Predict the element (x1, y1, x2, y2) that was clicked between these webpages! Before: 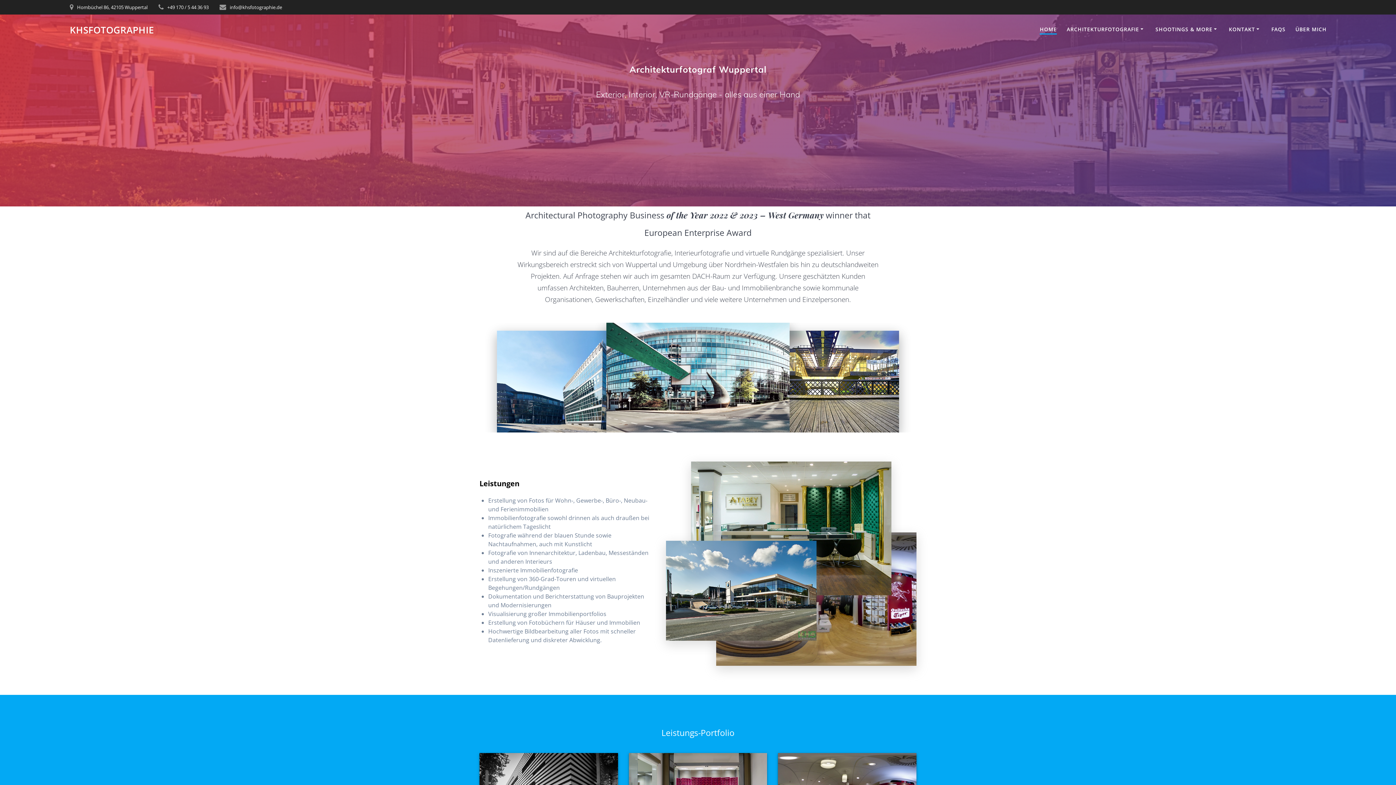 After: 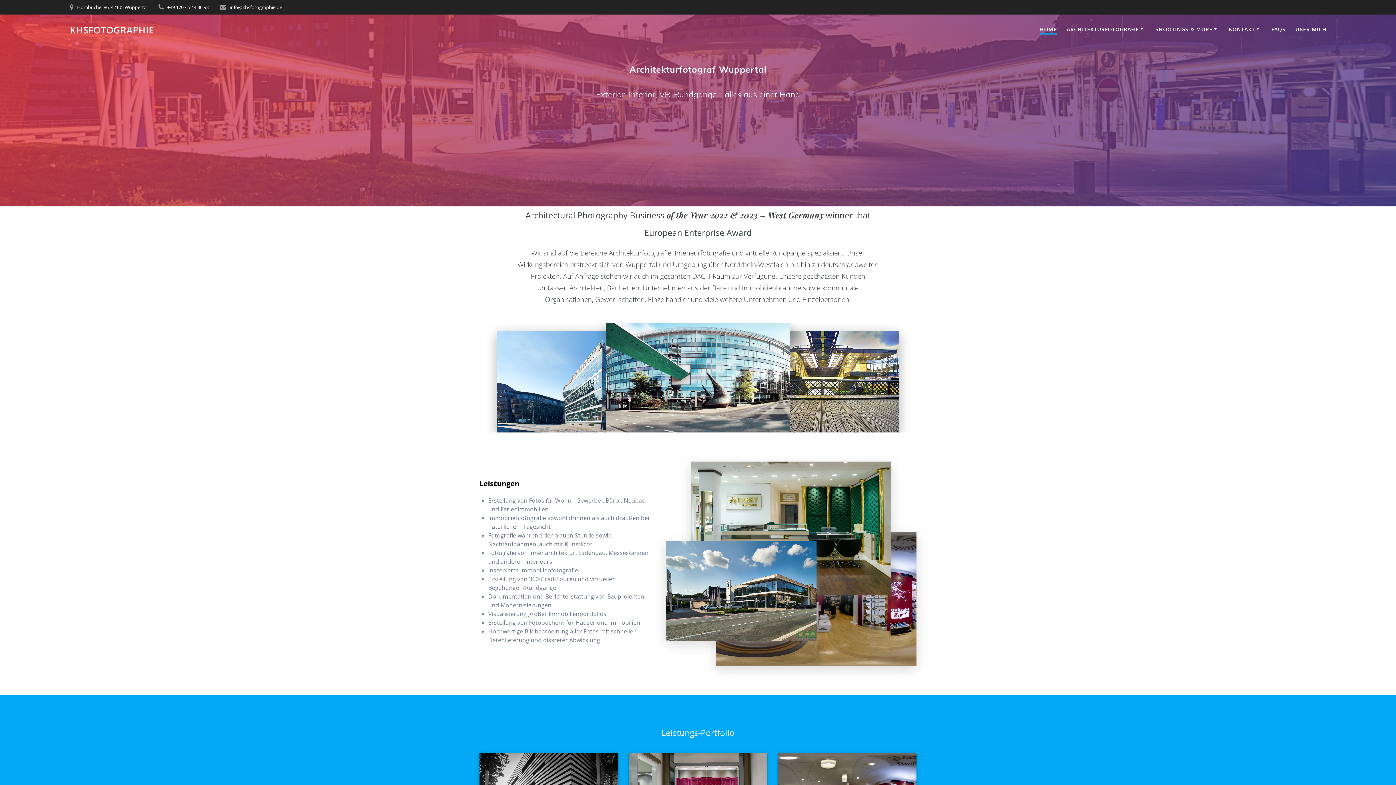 Action: label: HOME bbox: (1040, 25, 1057, 34)